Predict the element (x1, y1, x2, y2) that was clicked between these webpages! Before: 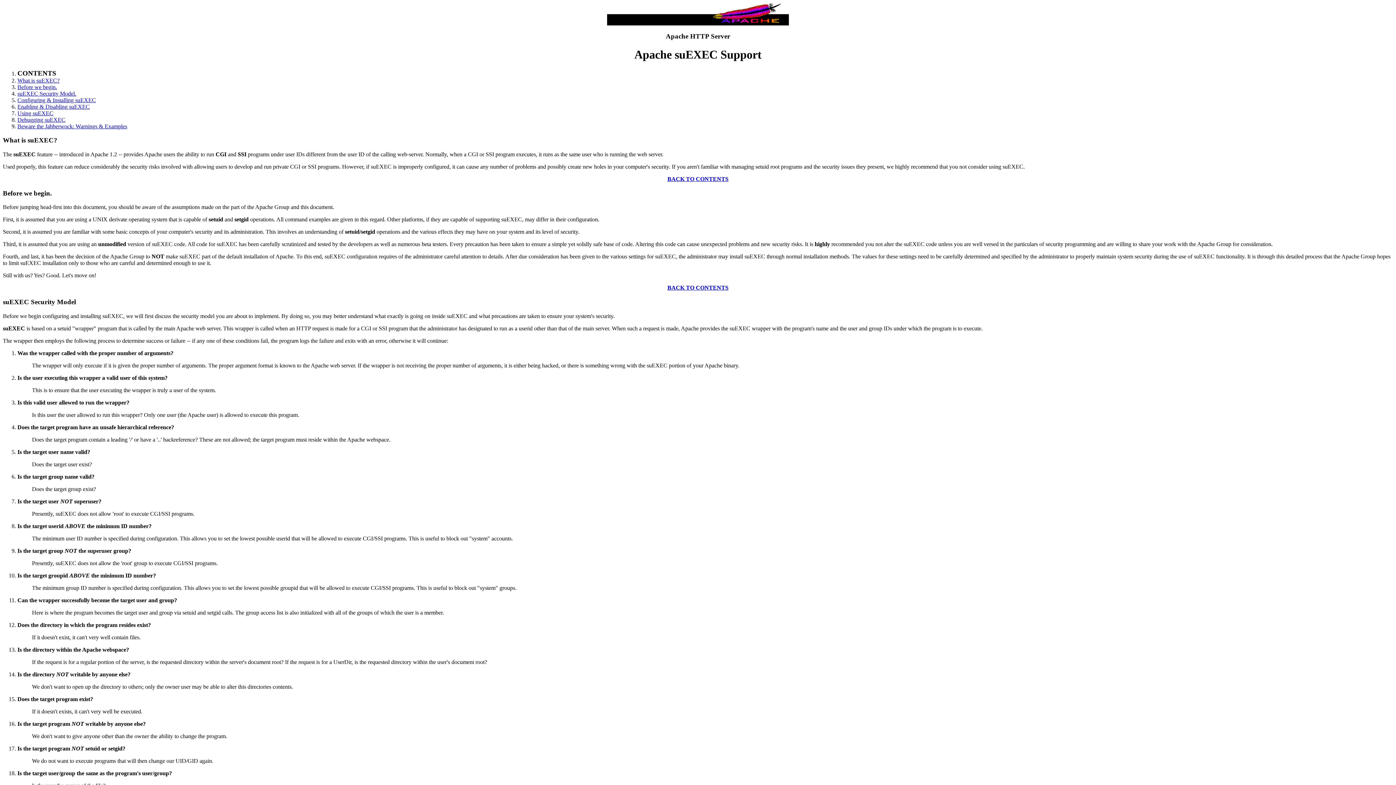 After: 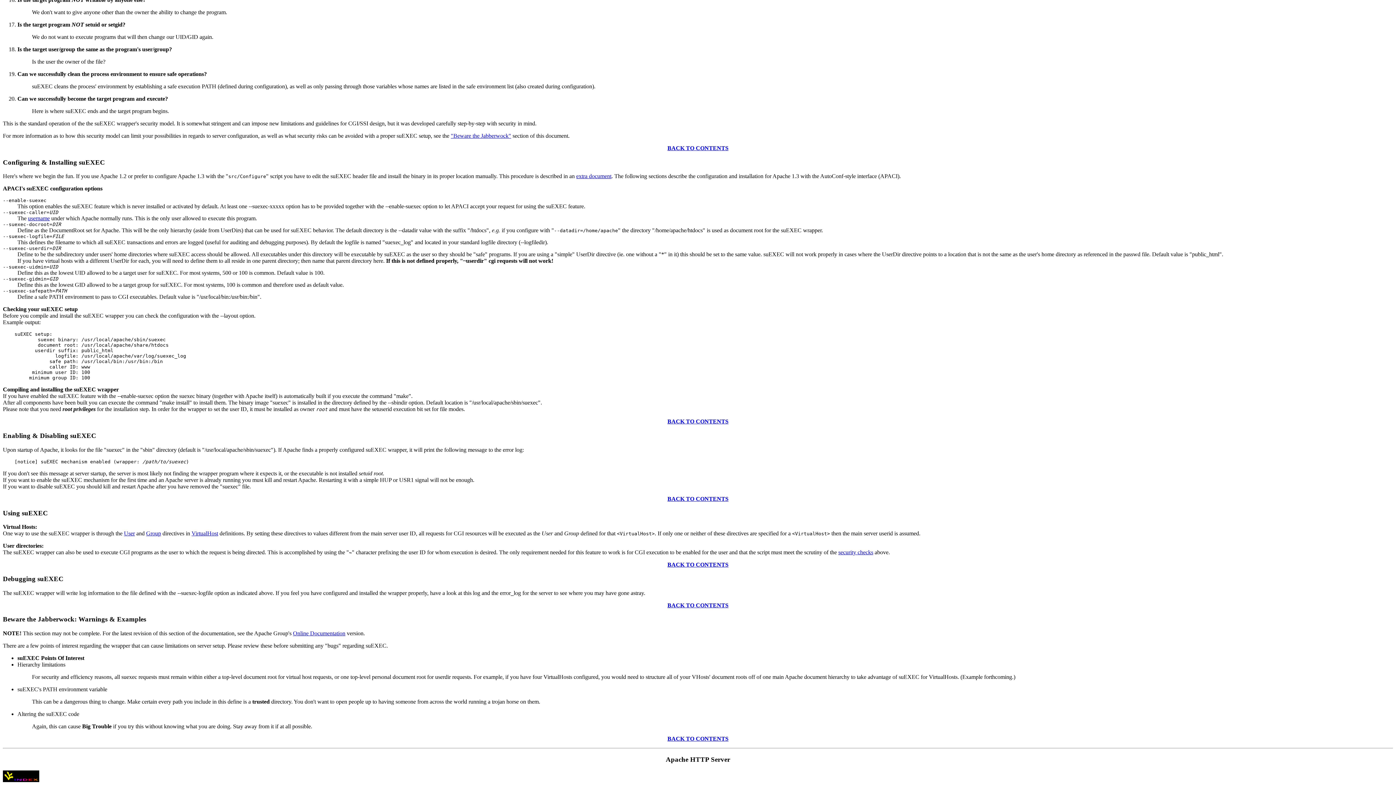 Action: label: Configuring & Installing suEXEC bbox: (17, 96, 96, 103)